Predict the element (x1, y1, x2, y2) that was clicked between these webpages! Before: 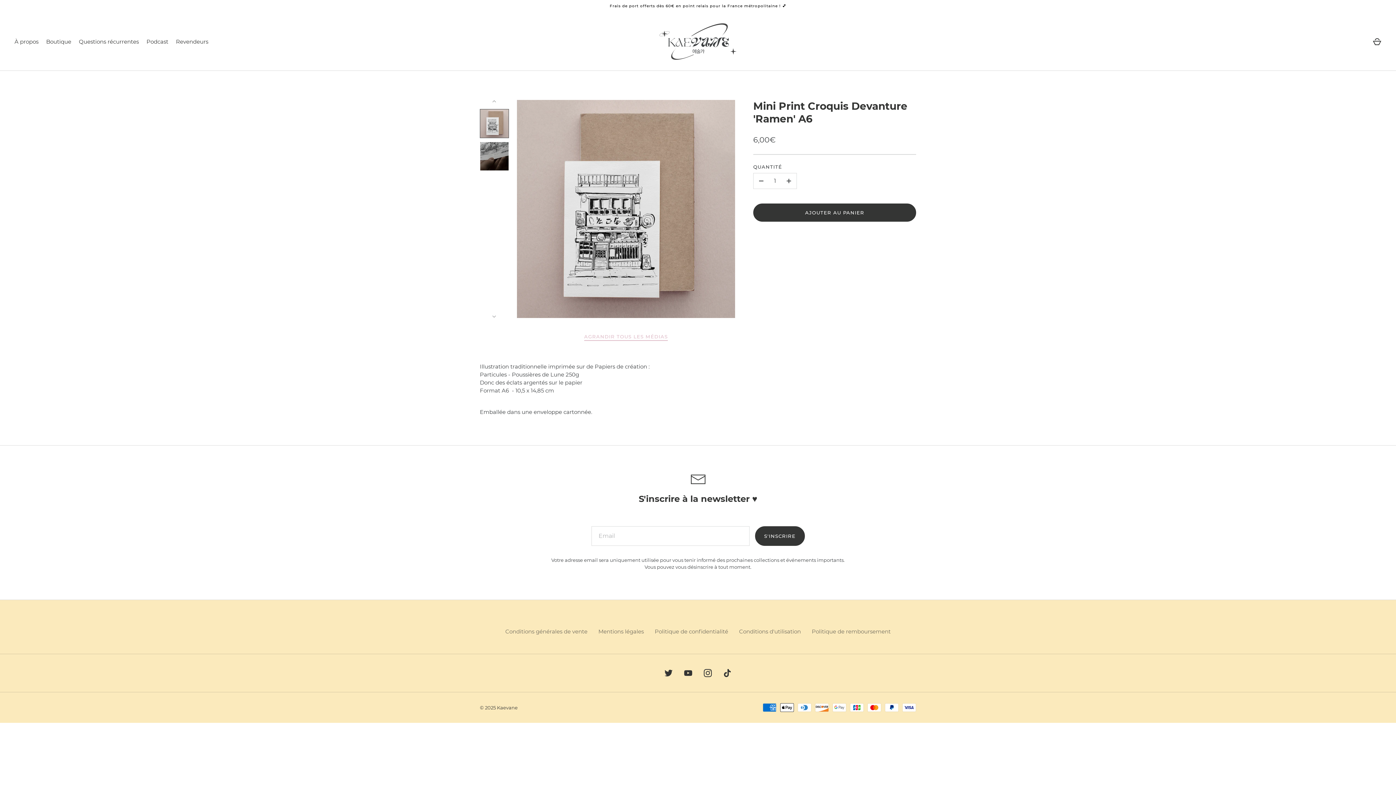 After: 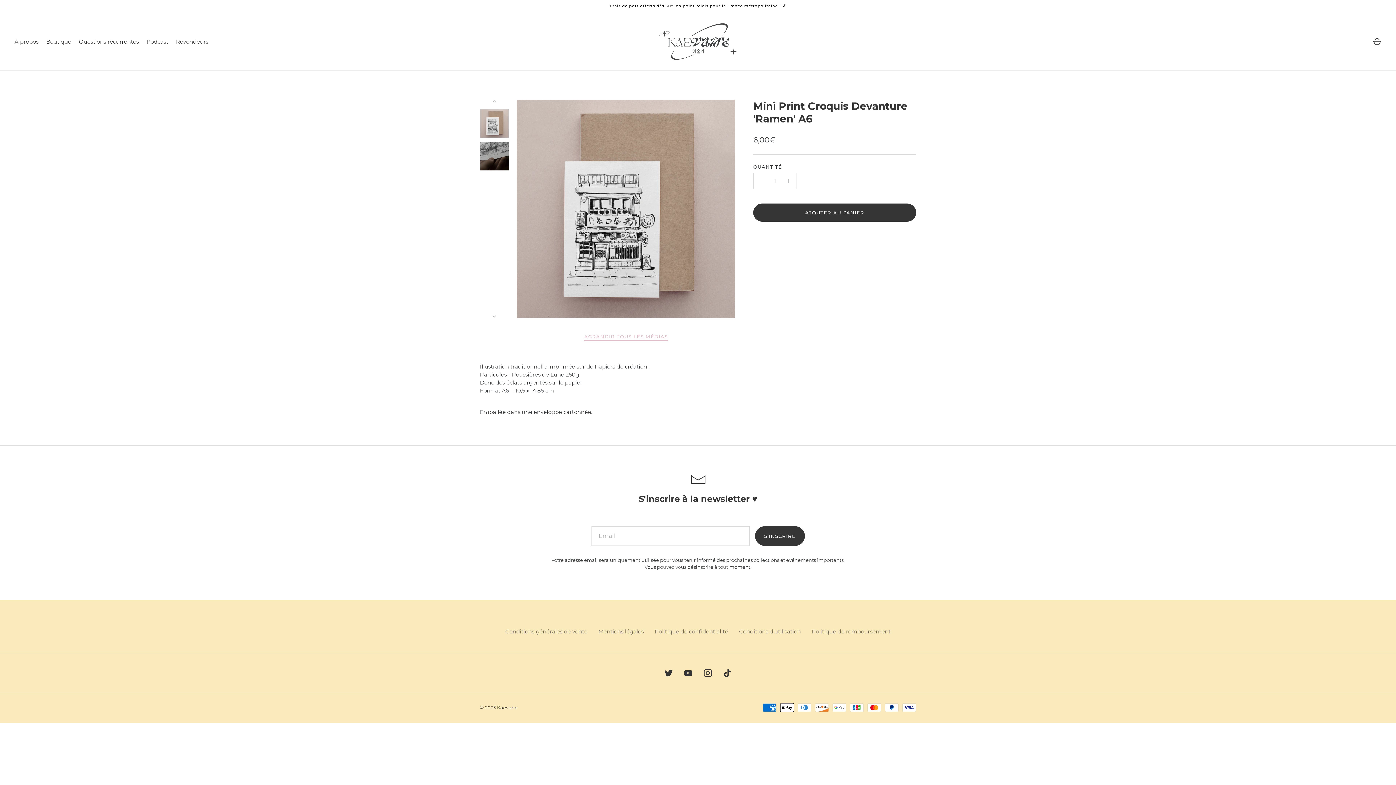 Action: bbox: (480, 109, 509, 138)